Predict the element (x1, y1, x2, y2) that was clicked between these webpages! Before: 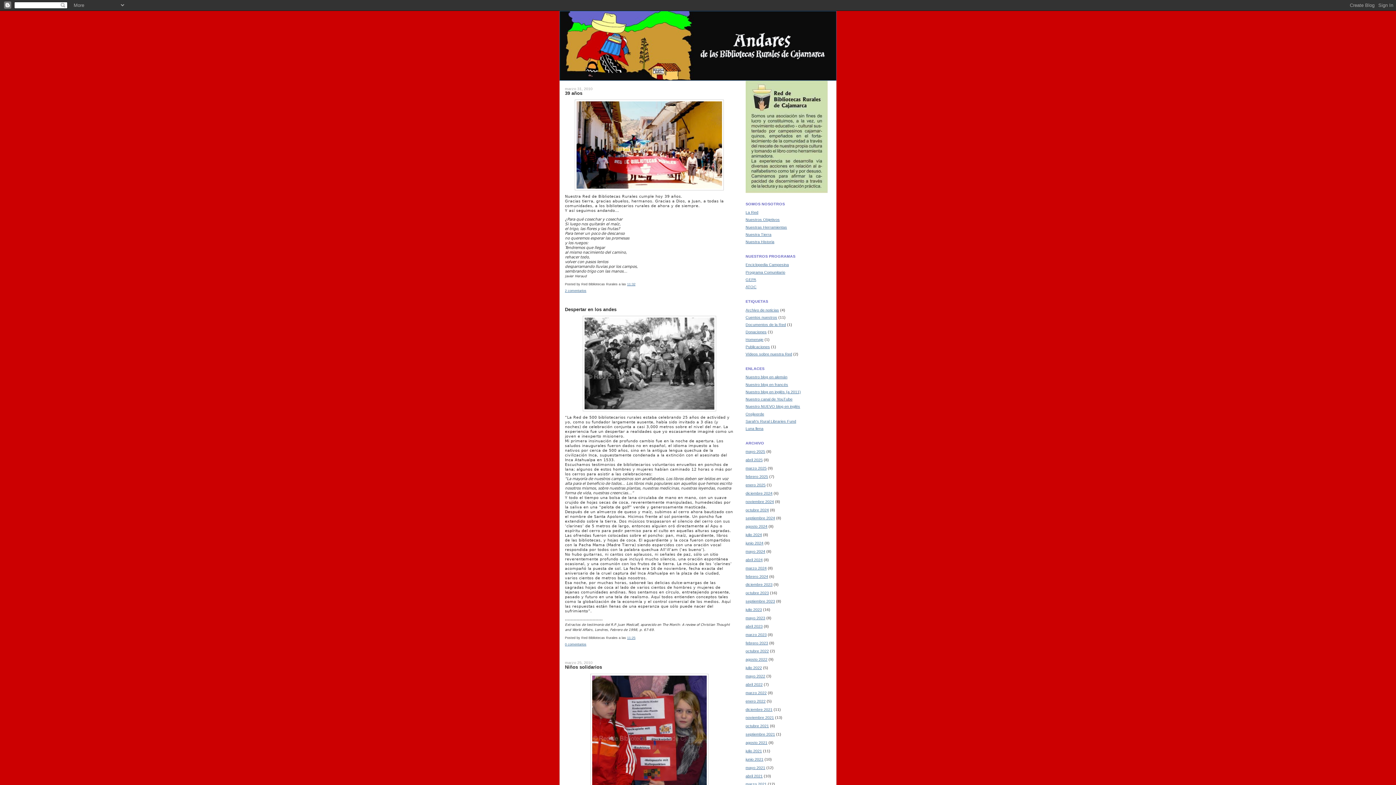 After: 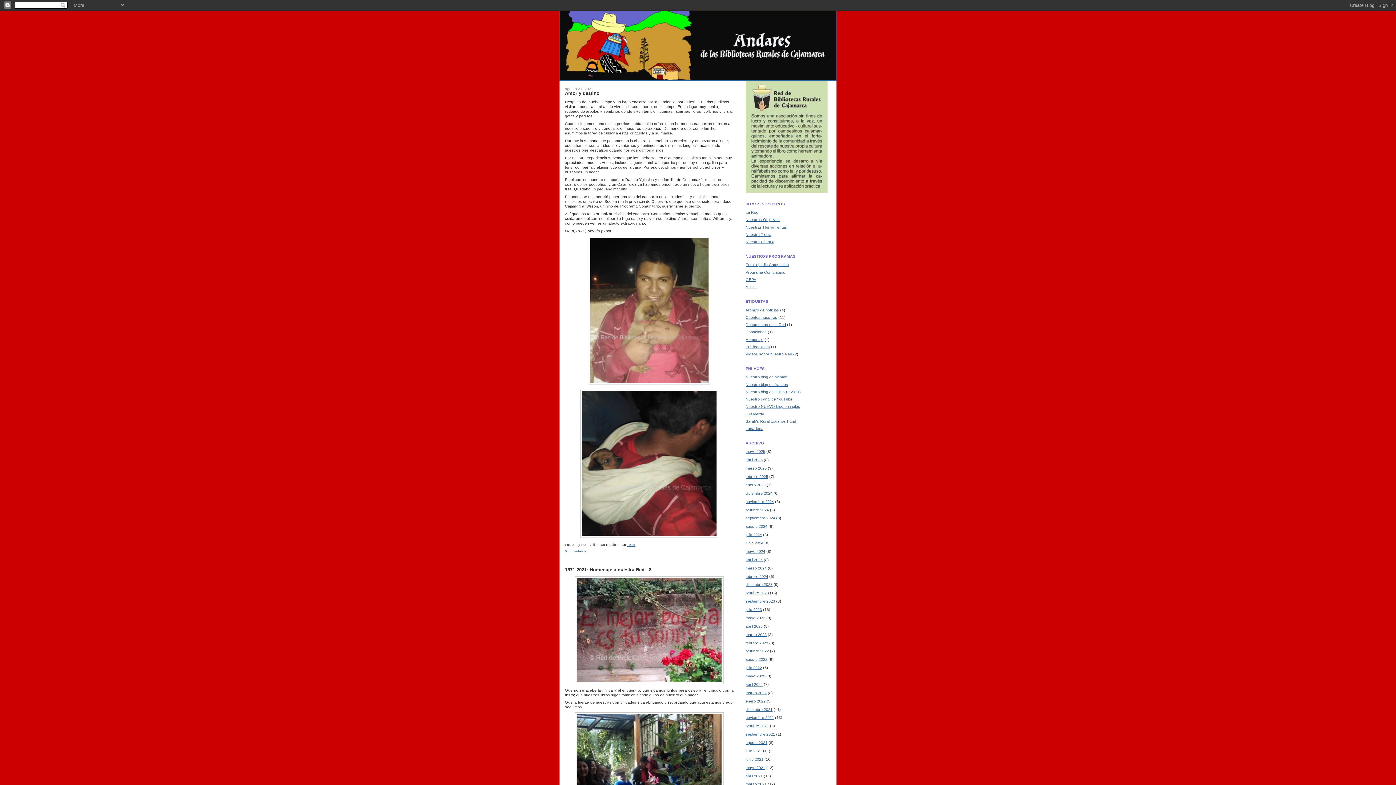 Action: bbox: (745, 740, 767, 745) label: agosto 2021